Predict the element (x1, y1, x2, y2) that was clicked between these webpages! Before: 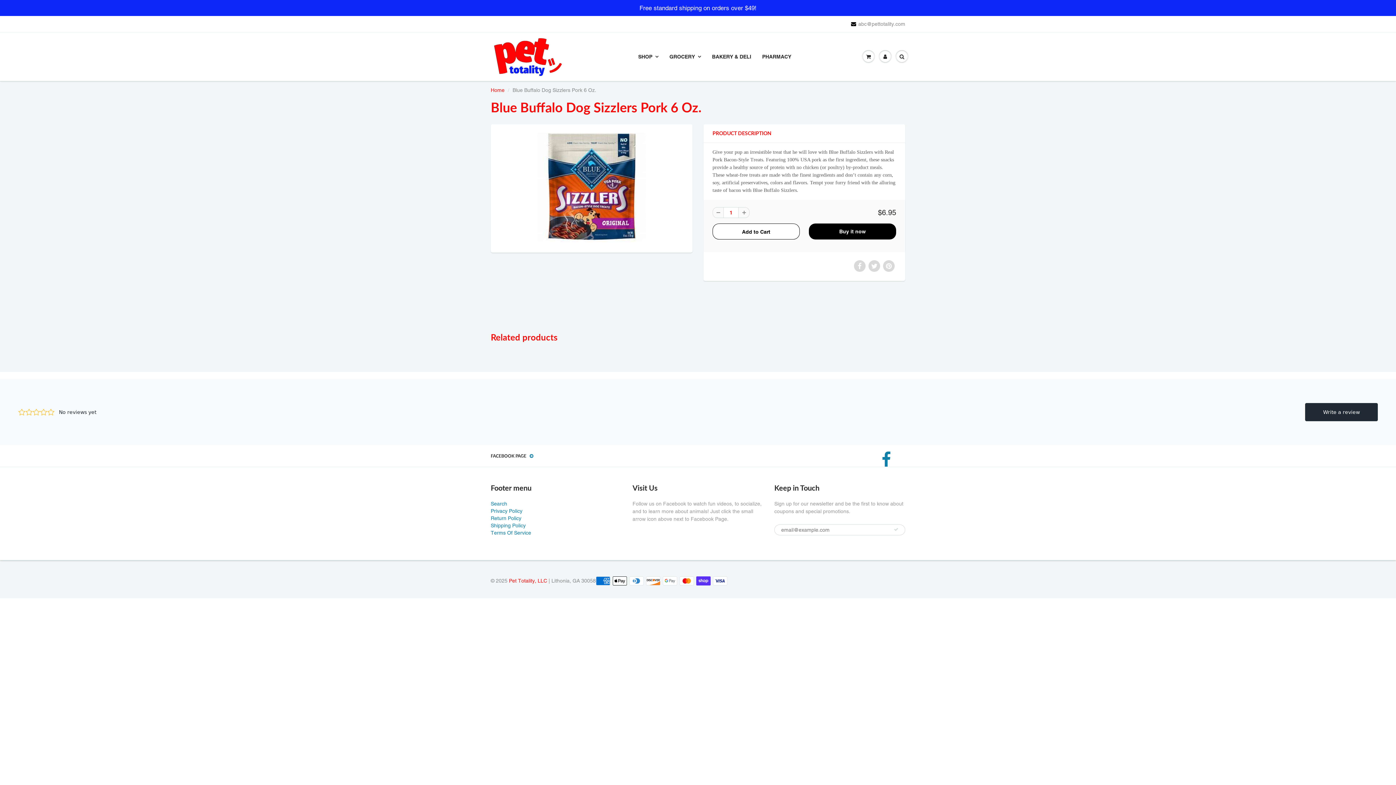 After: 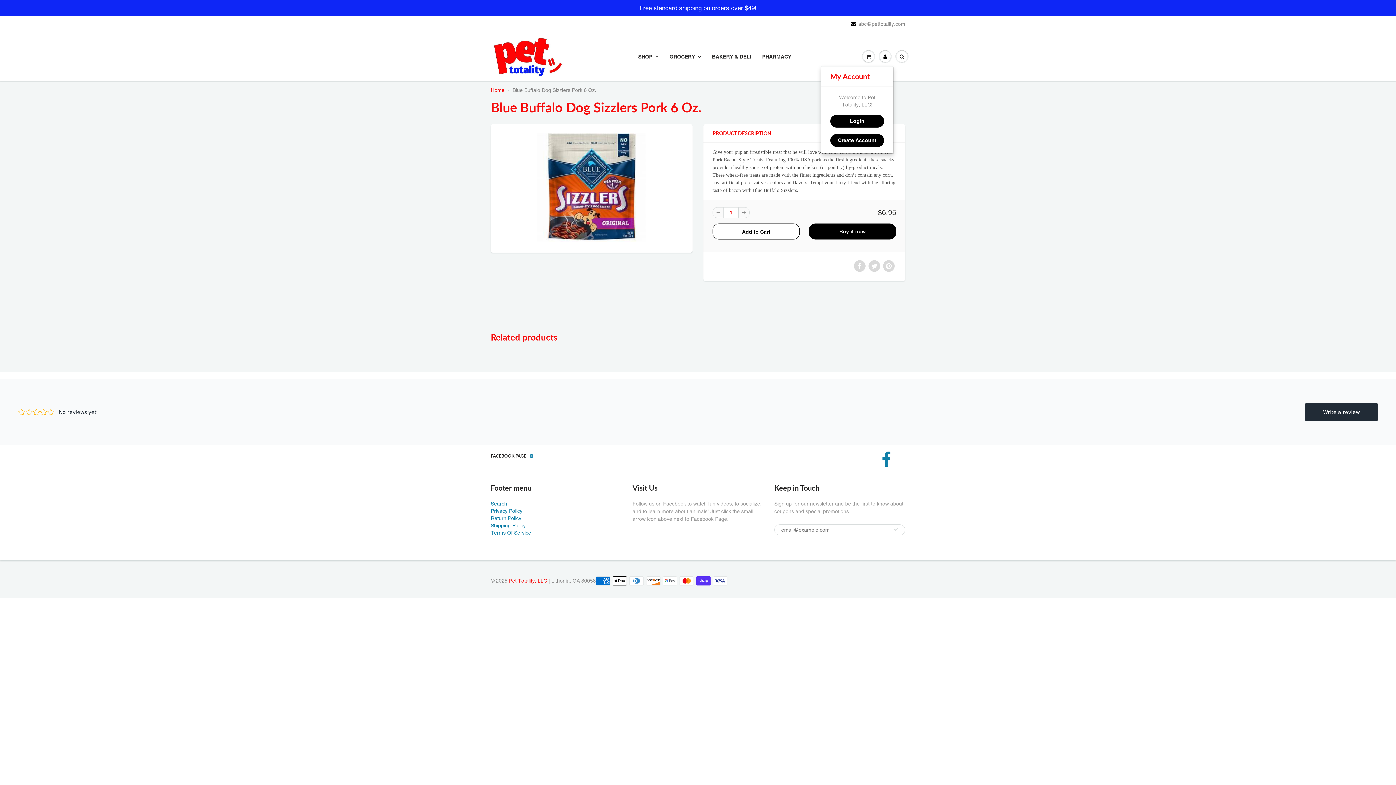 Action: bbox: (877, 47, 893, 65)